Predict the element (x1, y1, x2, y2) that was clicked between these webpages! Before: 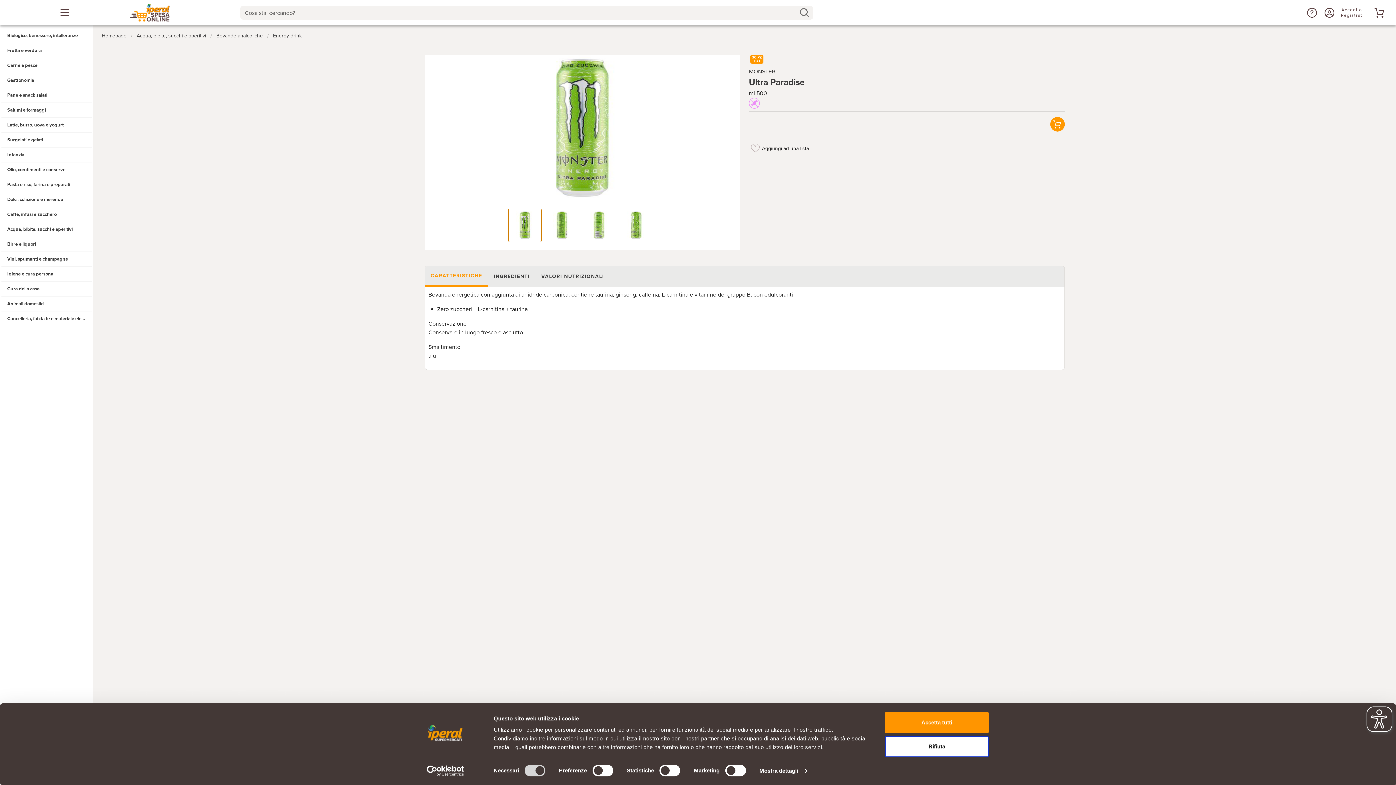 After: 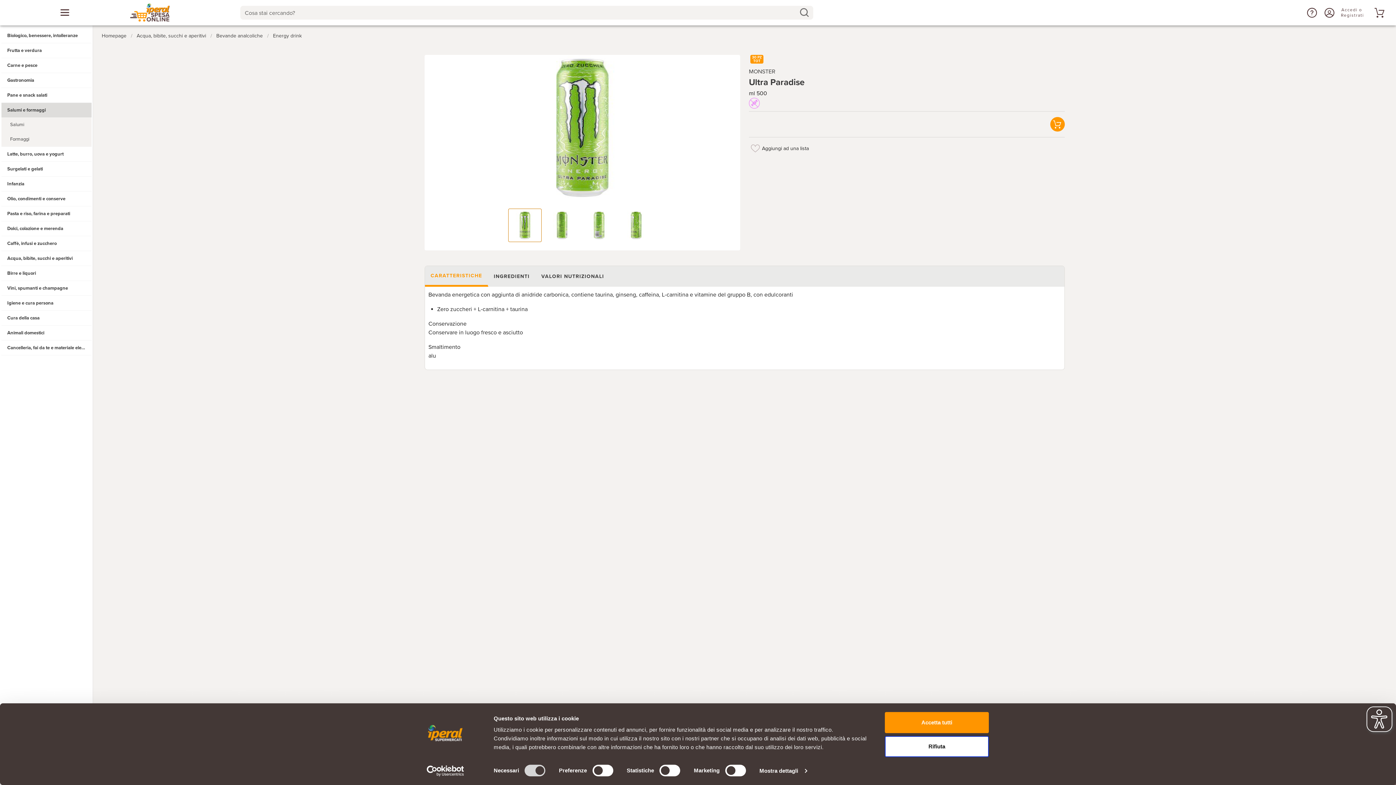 Action: bbox: (7, 107, 45, 113) label: Salumi e formaggi